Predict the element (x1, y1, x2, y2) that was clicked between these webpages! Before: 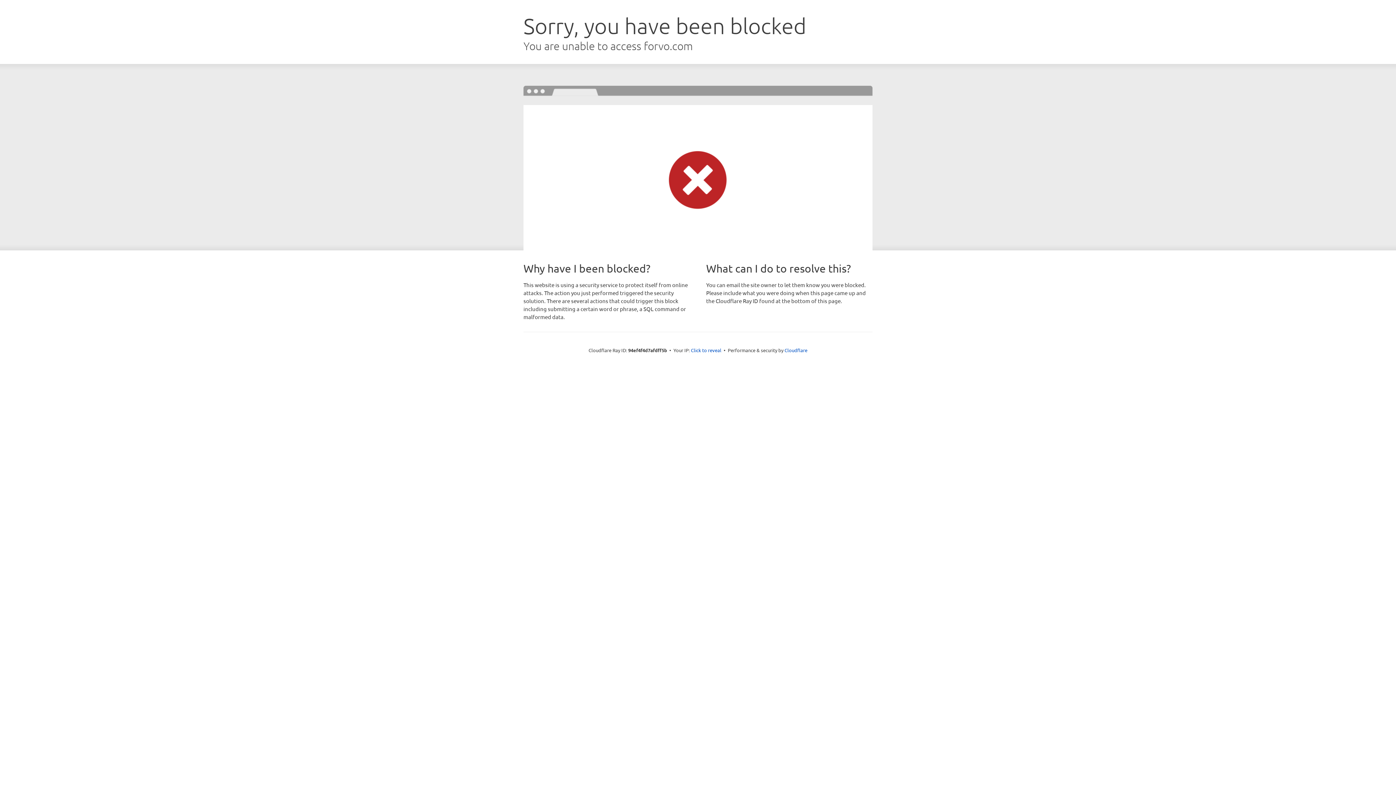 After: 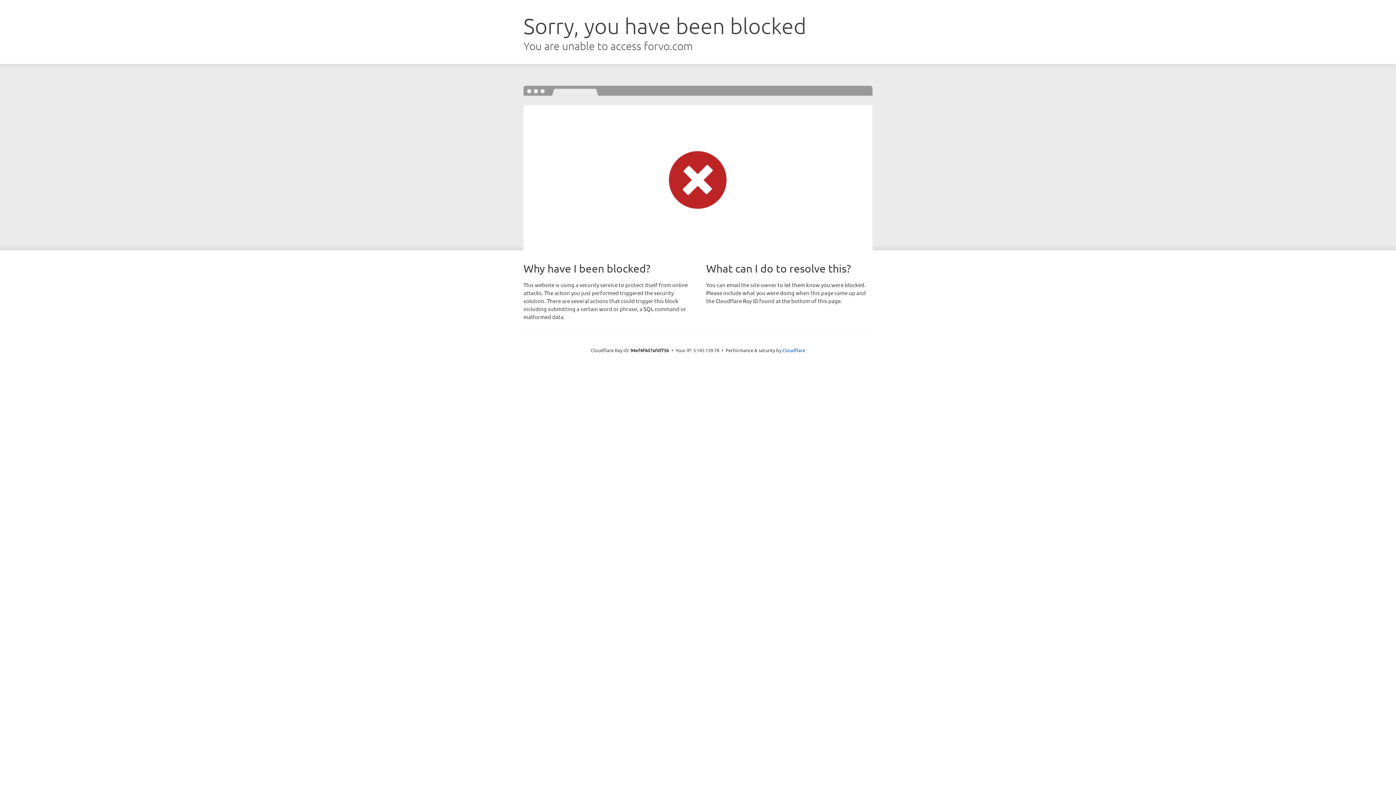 Action: label: Click to reveal bbox: (691, 346, 721, 353)